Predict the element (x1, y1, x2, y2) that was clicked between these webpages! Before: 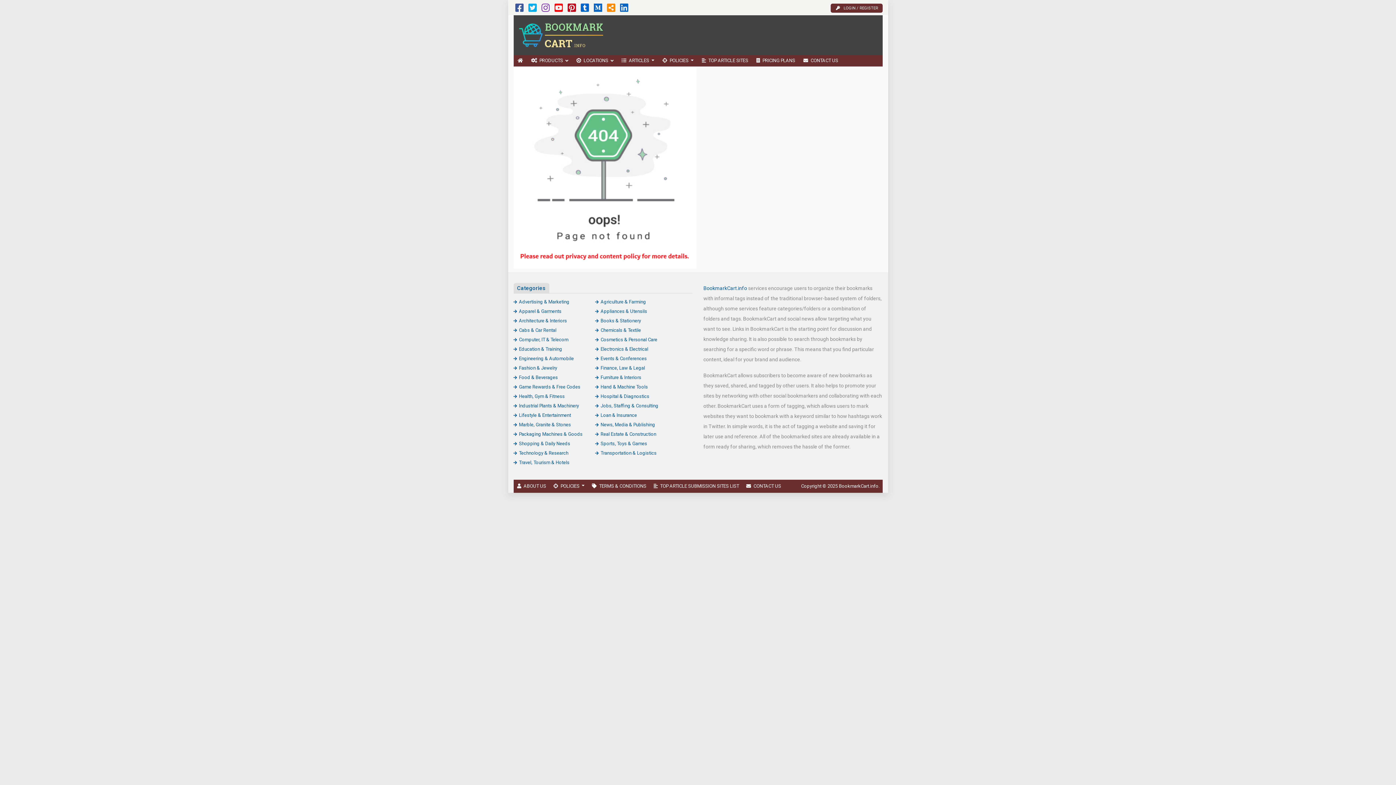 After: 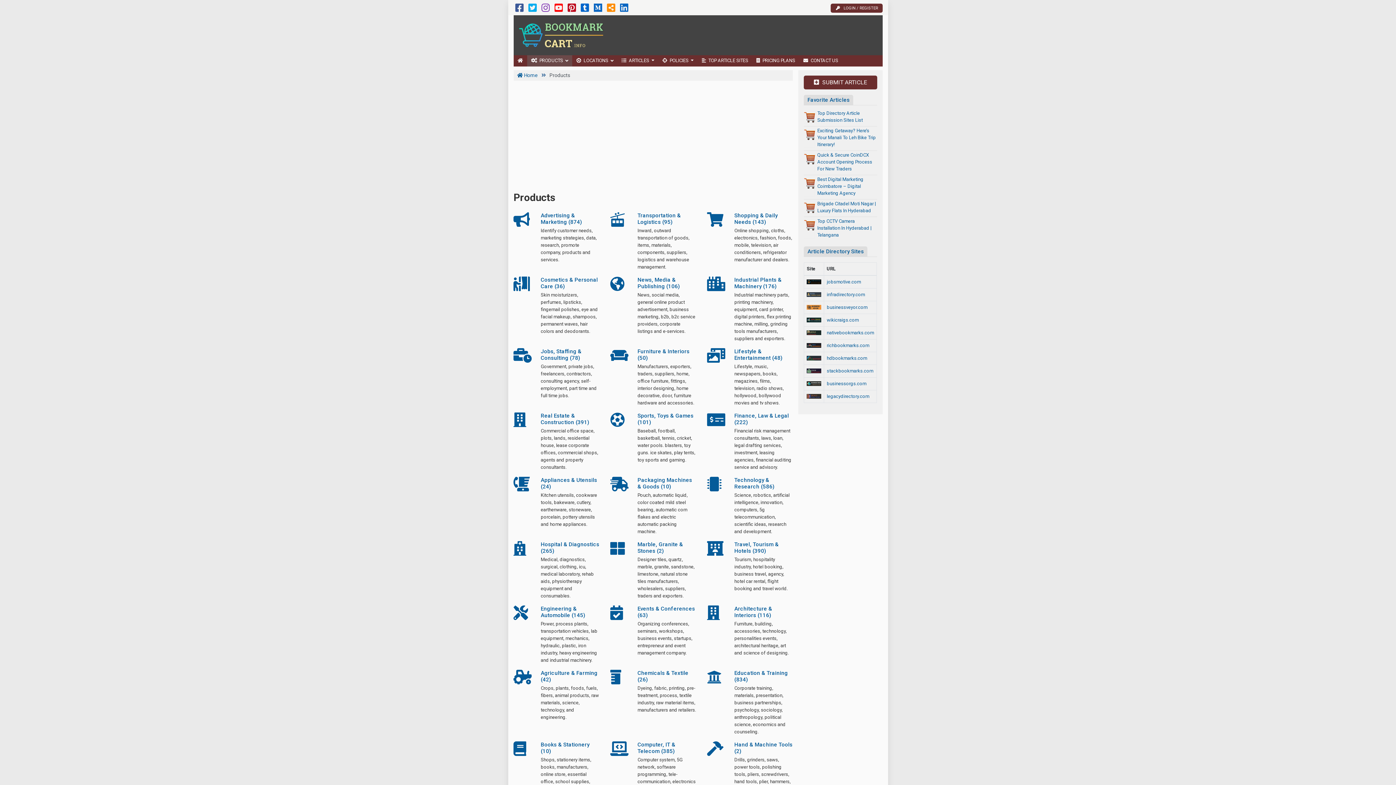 Action: bbox: (527, 55, 572, 66) label: PRODUCTS 